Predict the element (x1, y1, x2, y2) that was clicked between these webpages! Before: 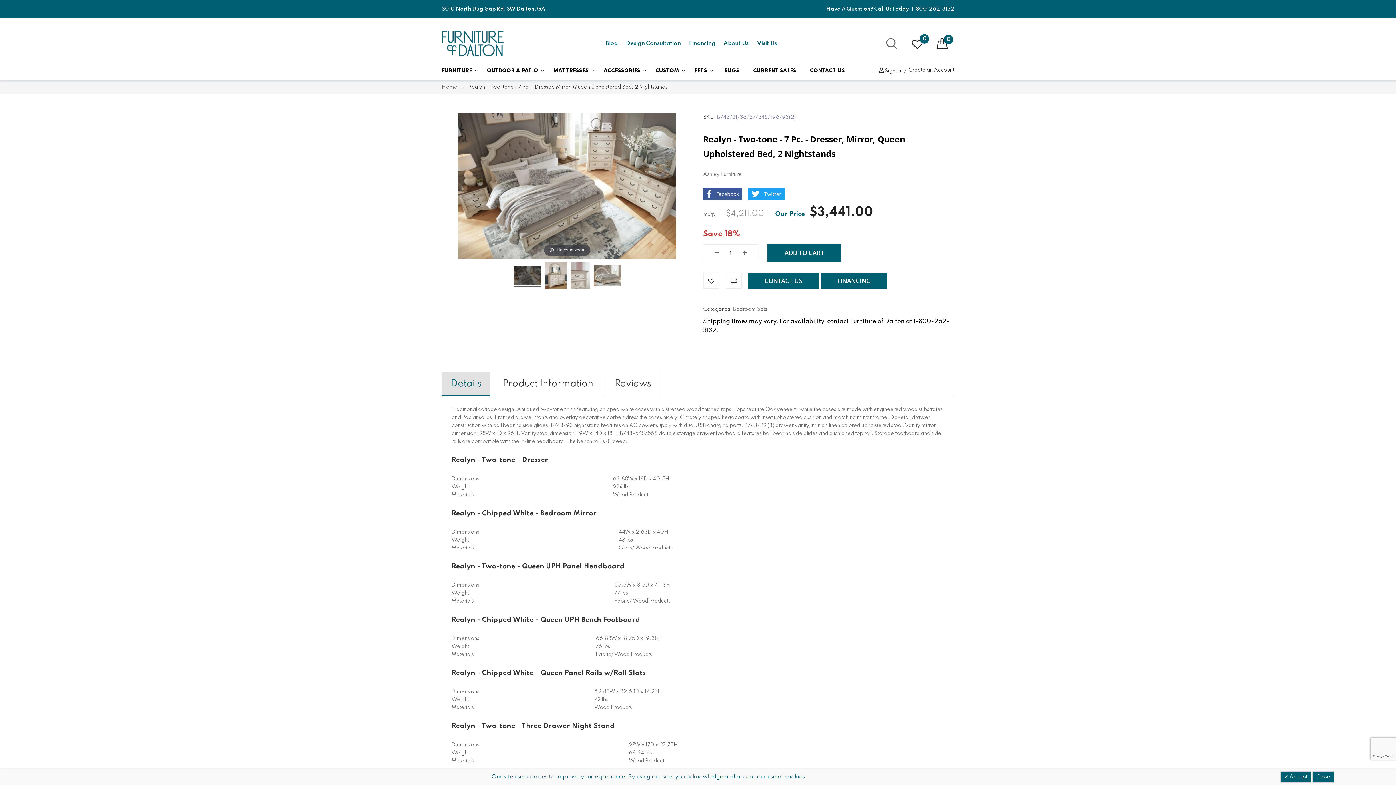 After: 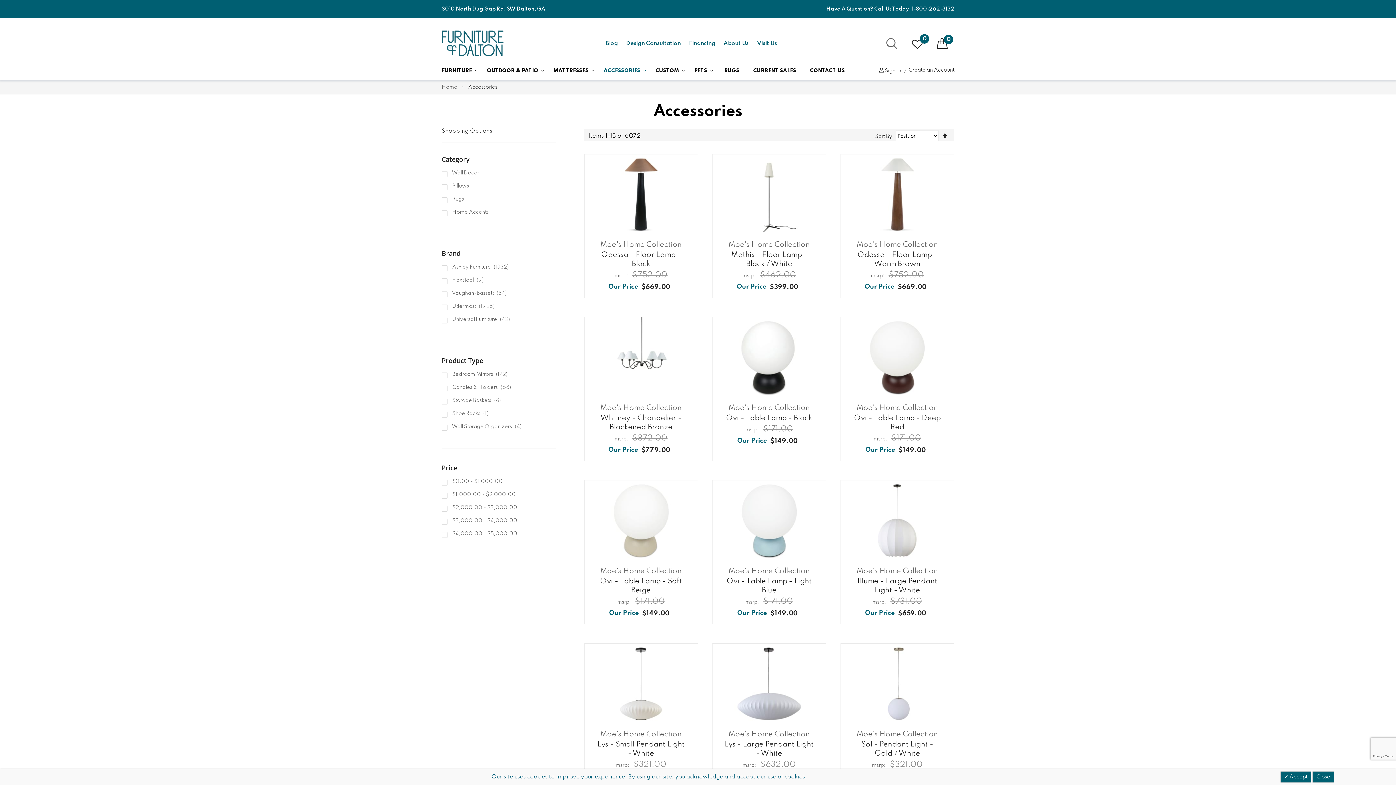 Action: bbox: (598, 61, 649, 79) label: ACCESSORIES